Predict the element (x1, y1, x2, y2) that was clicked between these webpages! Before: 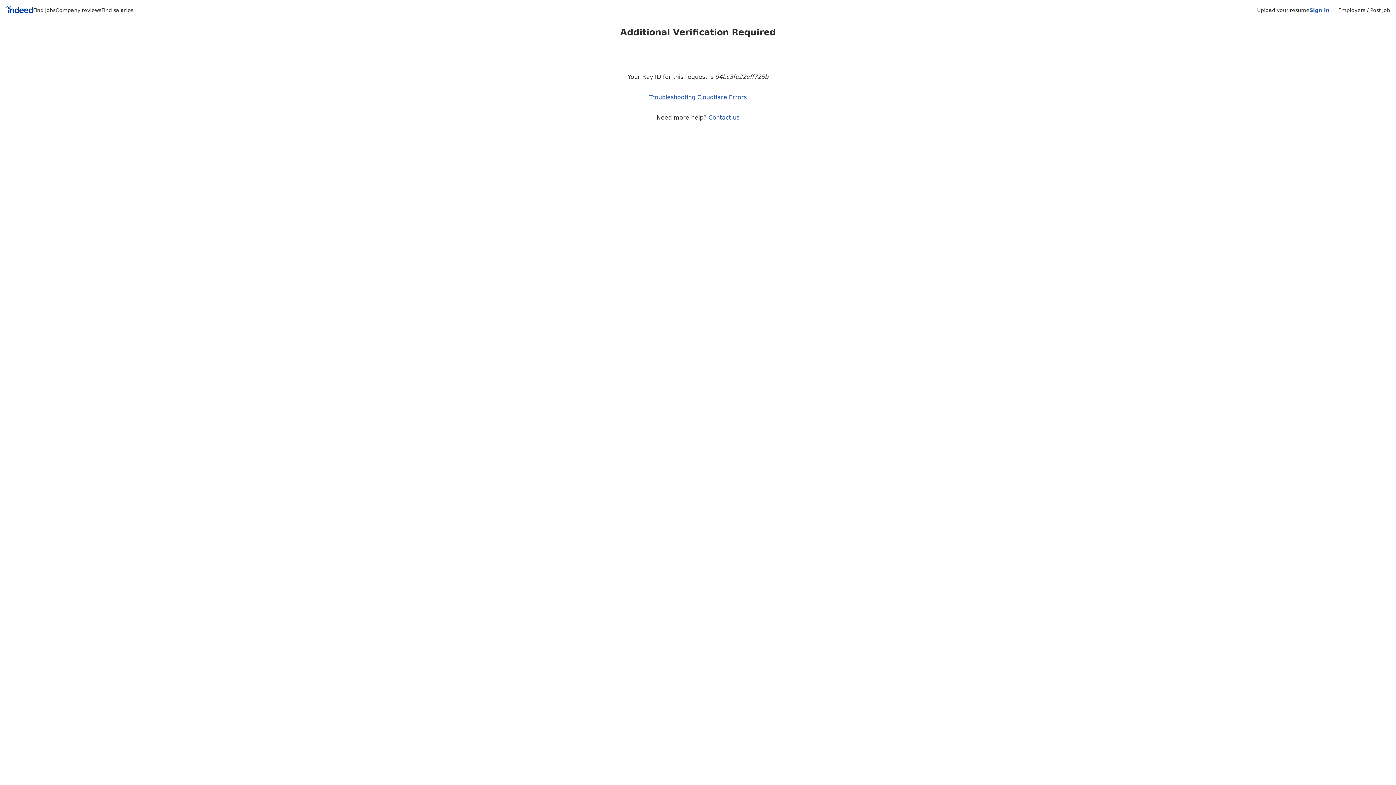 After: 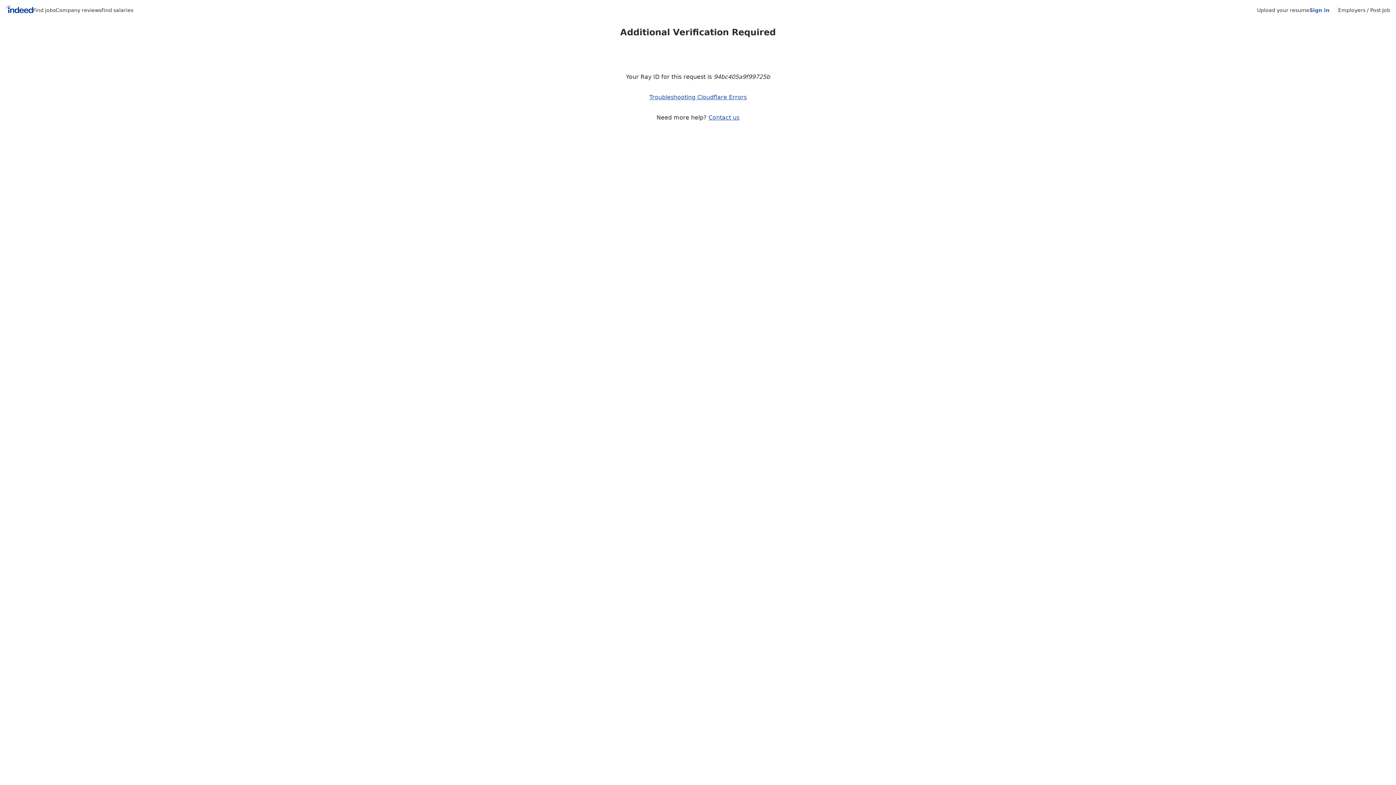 Action: label: Find jobs bbox: (33, 7, 55, 13)